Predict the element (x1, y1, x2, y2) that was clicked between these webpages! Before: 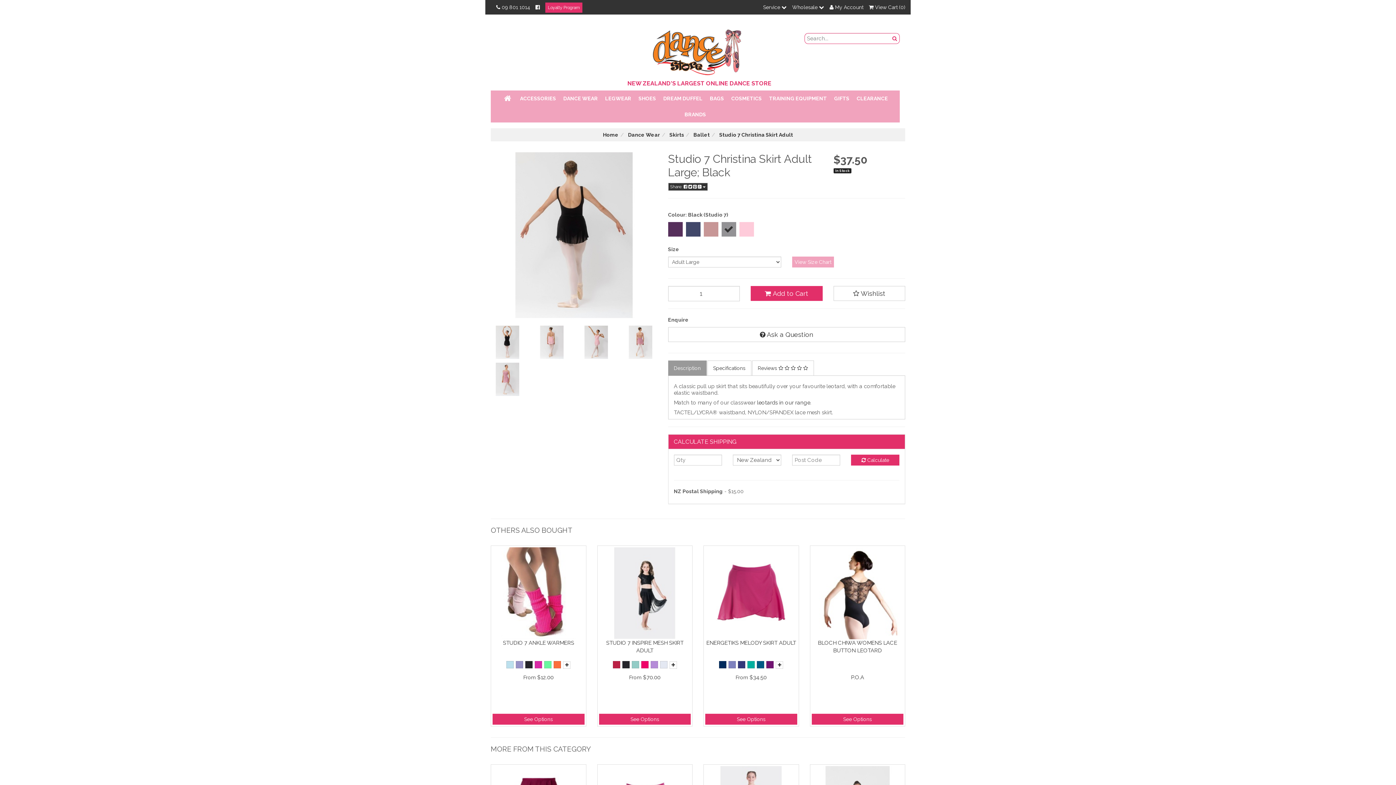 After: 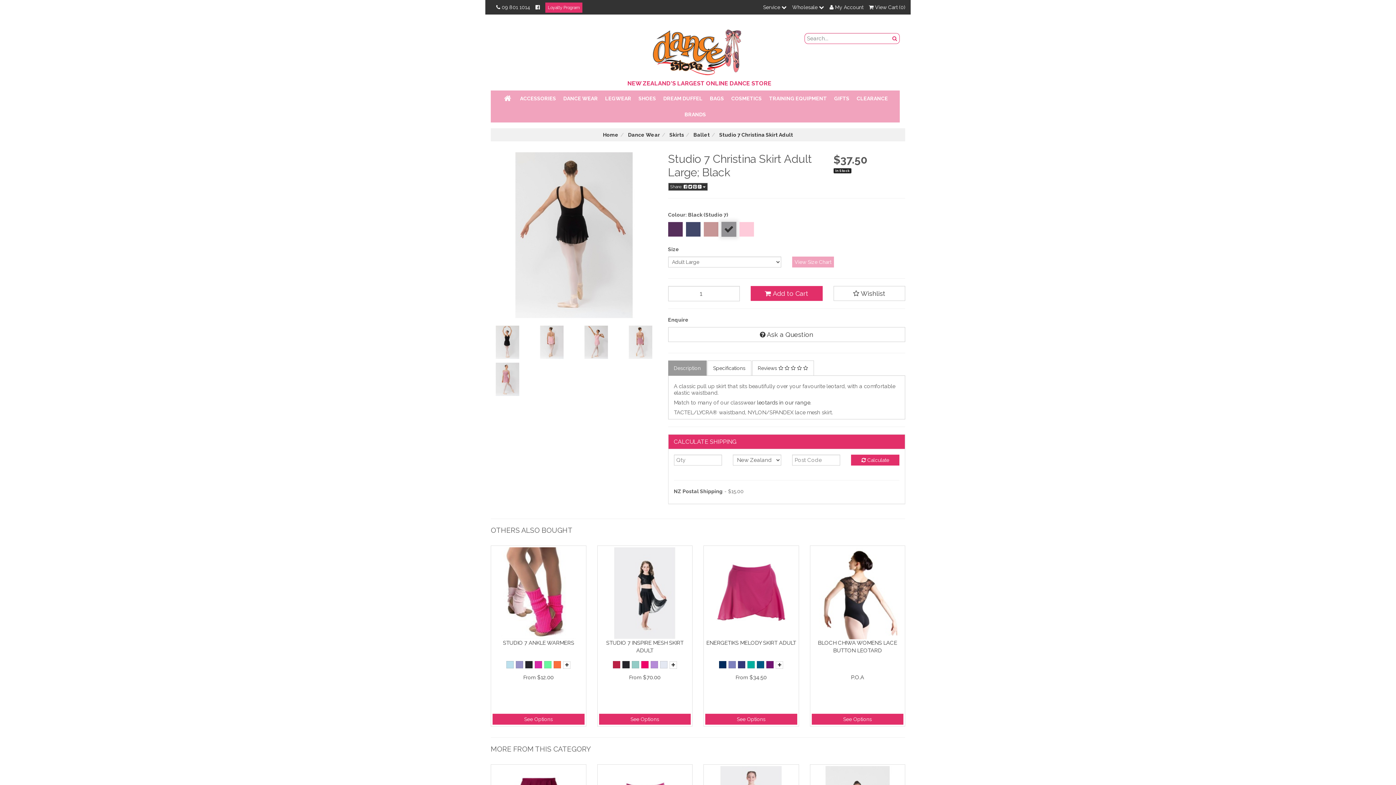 Action: bbox: (721, 222, 736, 236)